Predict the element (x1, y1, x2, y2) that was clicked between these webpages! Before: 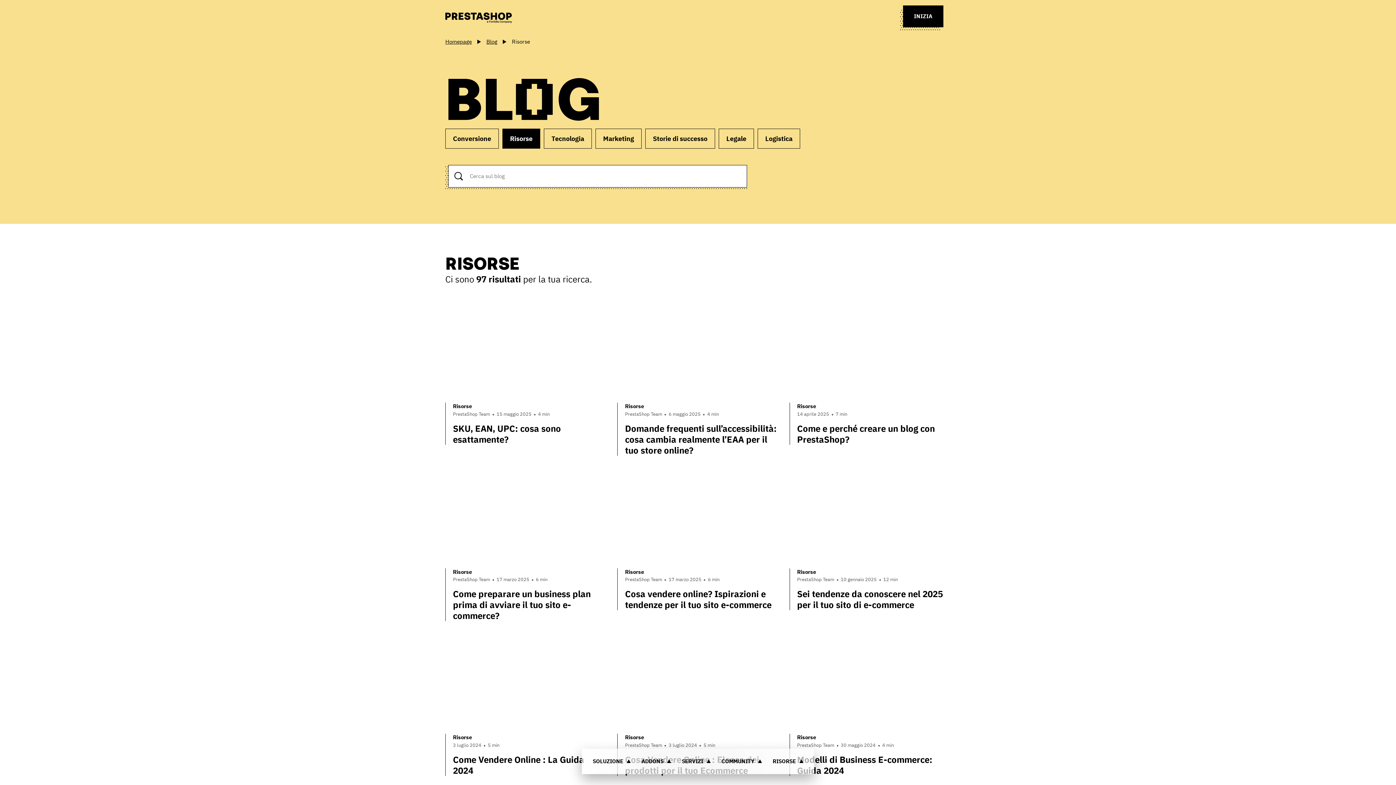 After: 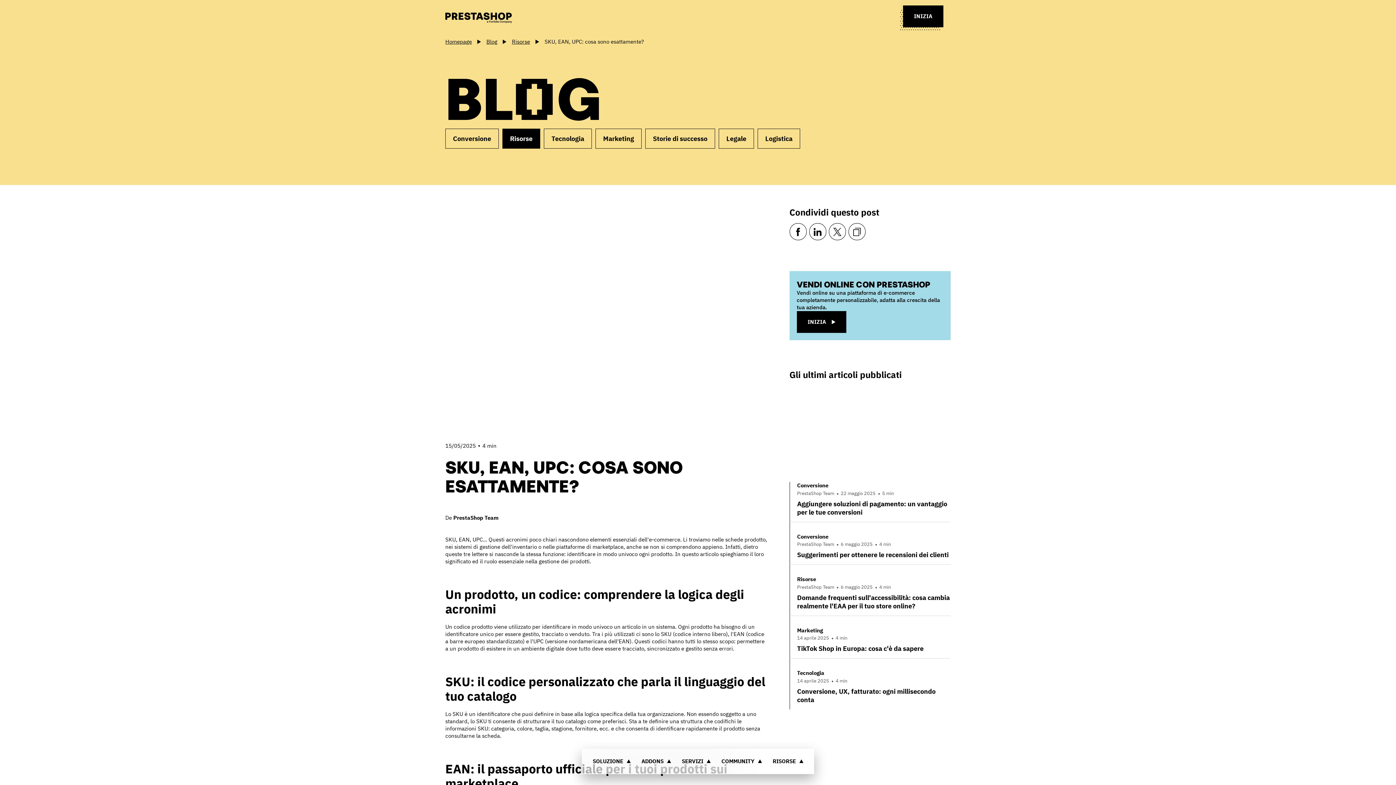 Action: bbox: (445, 306, 606, 397)